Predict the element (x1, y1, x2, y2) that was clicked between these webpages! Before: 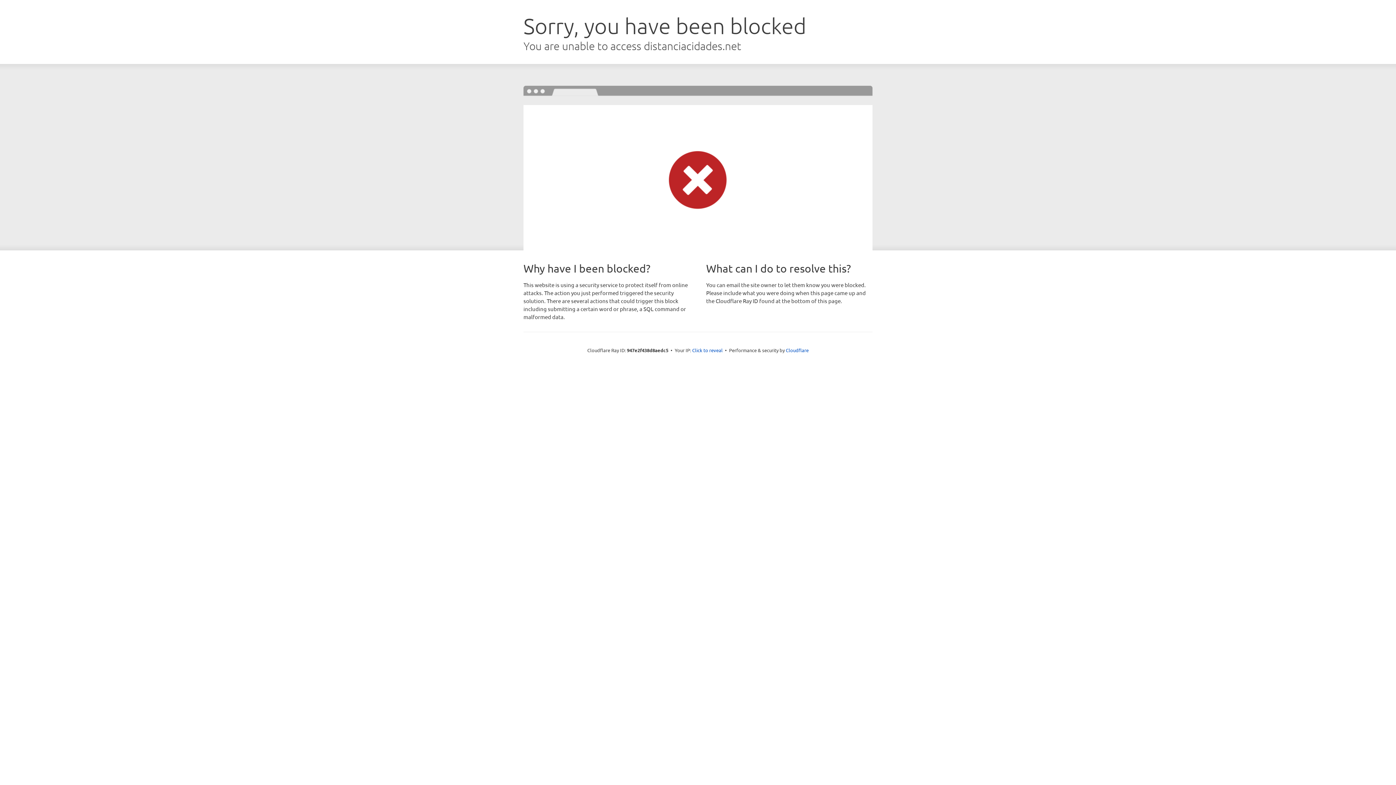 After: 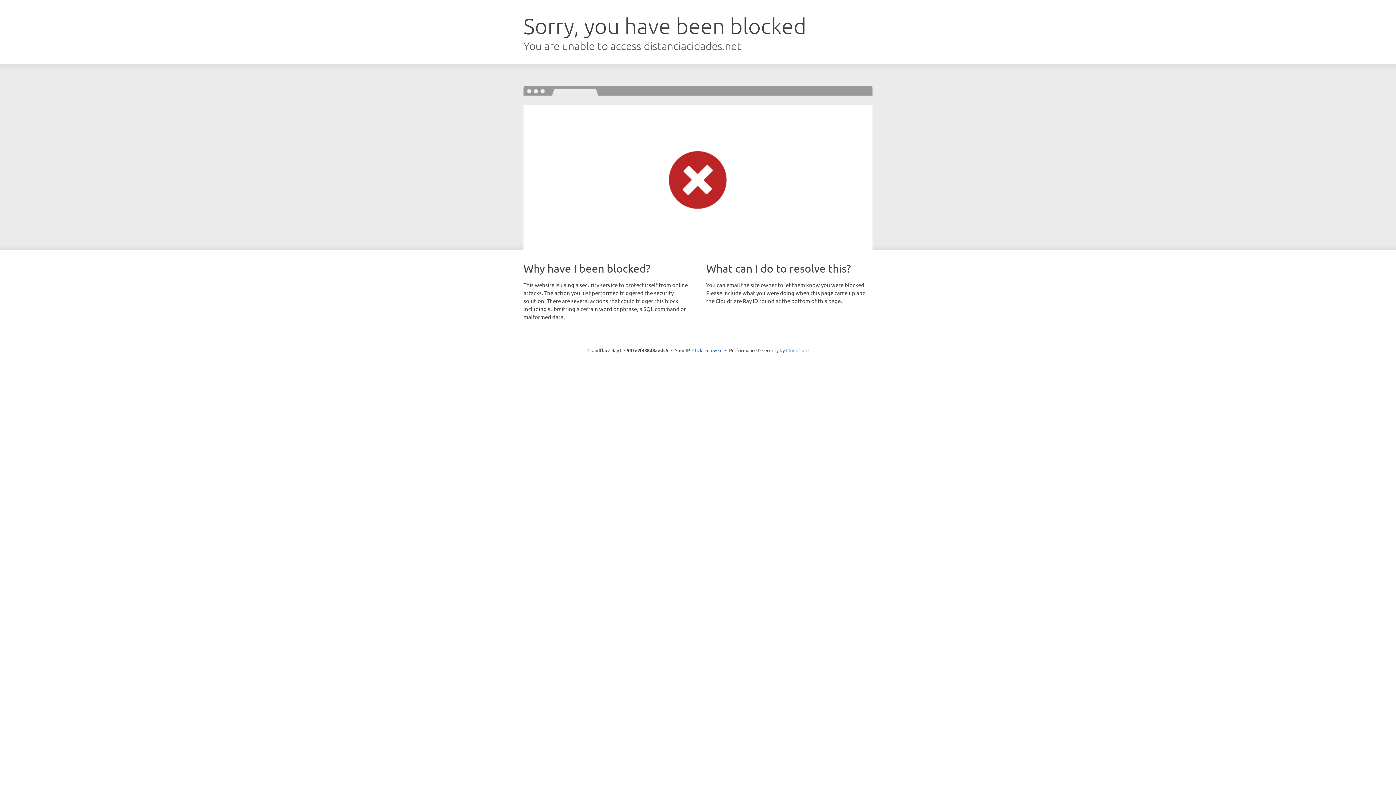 Action: bbox: (786, 347, 808, 353) label: Cloudflare